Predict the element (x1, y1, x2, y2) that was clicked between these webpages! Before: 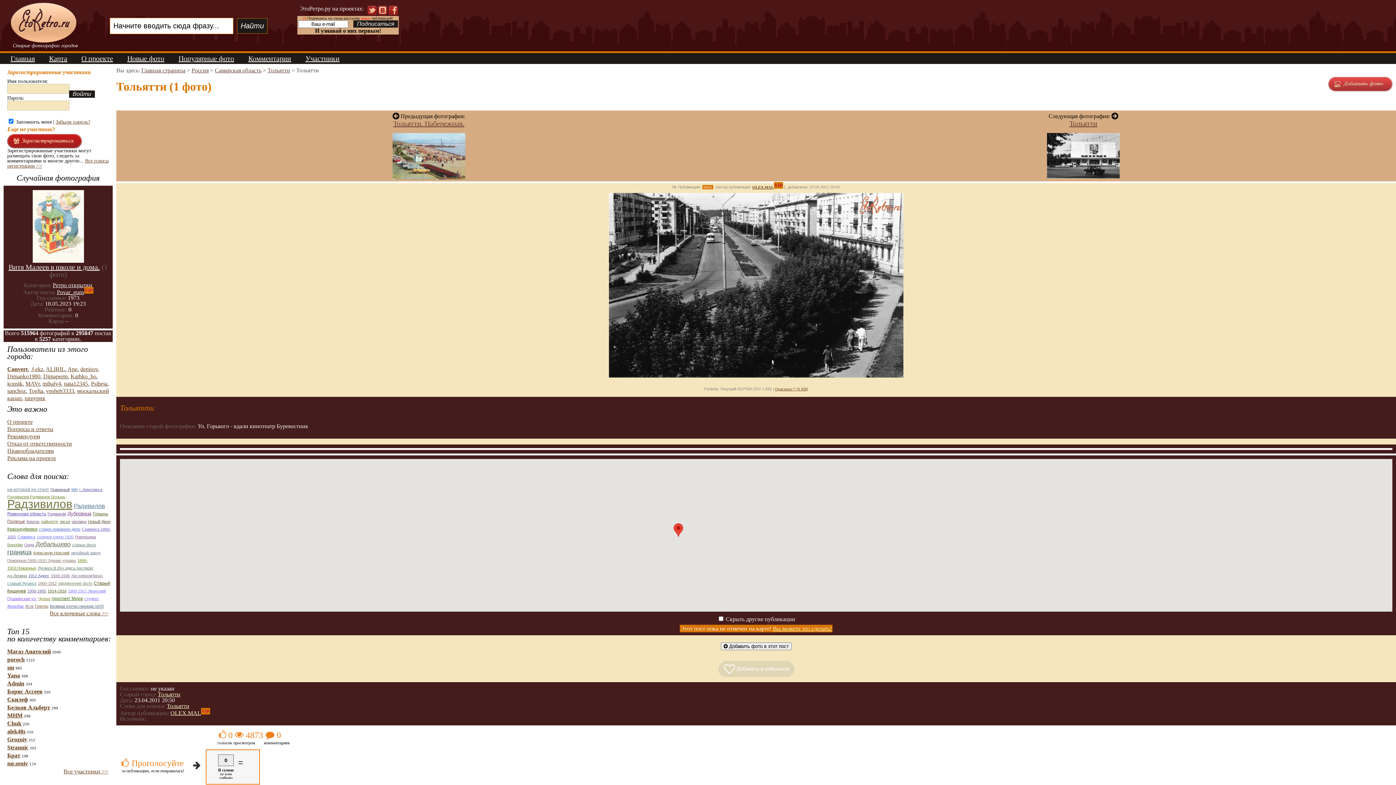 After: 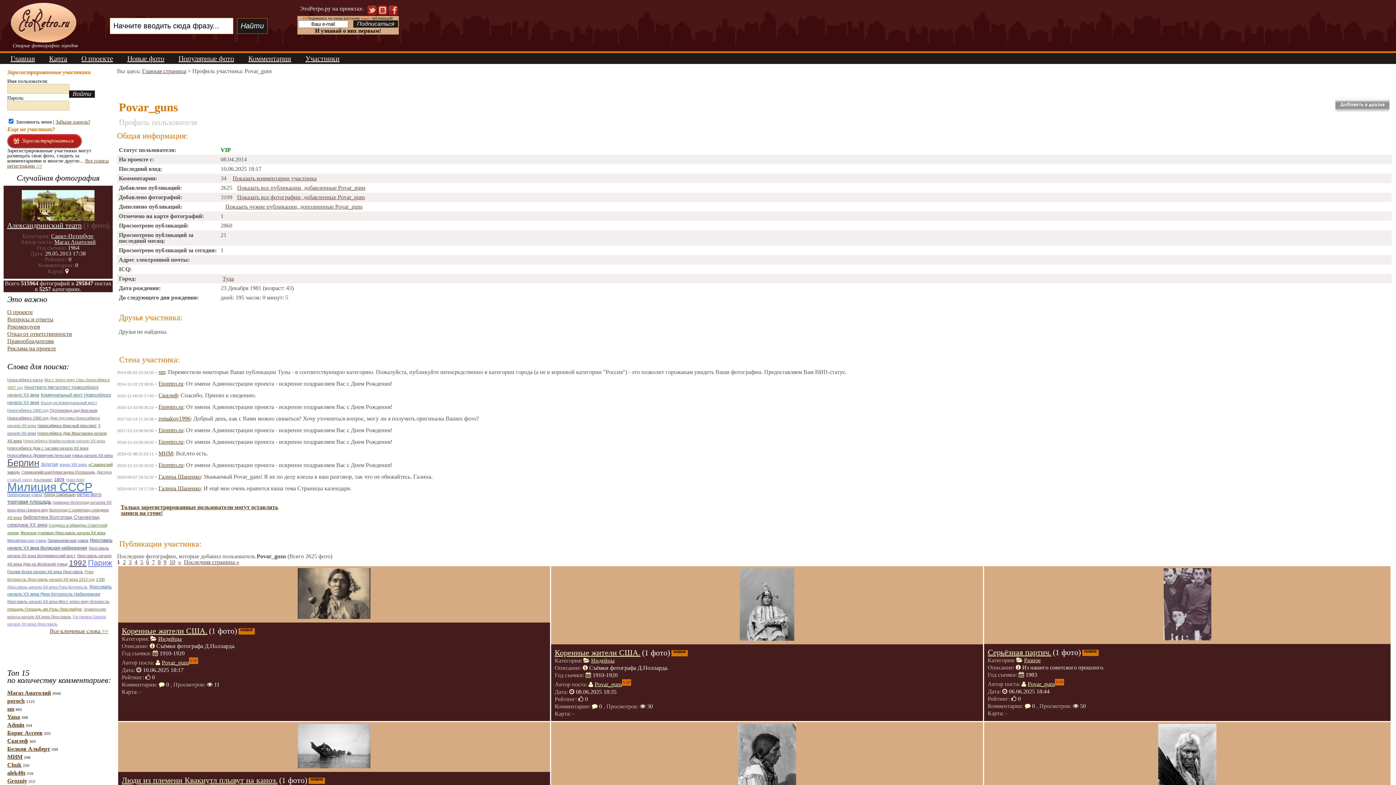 Action: label: Povar_guns bbox: (56, 289, 84, 295)